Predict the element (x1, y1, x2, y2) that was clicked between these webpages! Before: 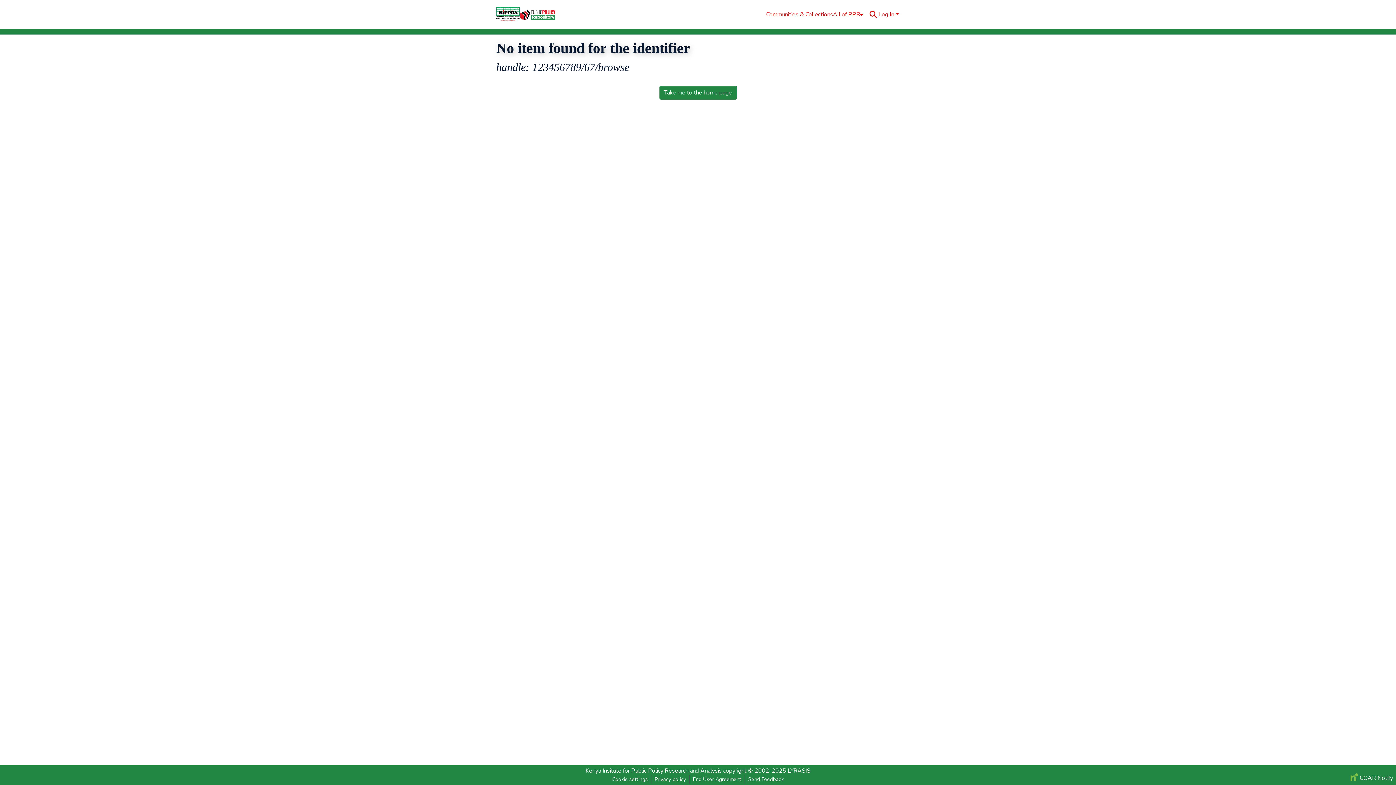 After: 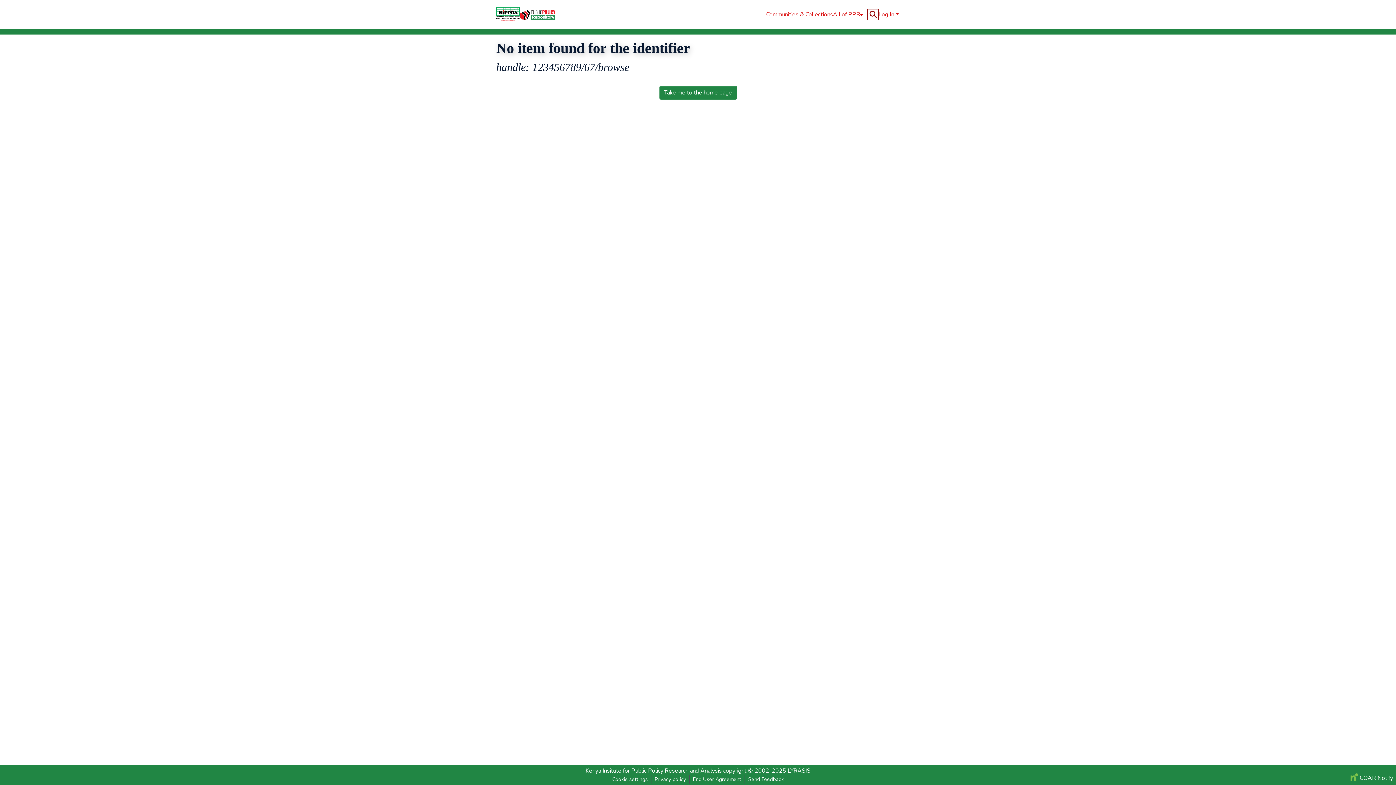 Action: bbox: (868, 10, 877, 18) label: Submit search